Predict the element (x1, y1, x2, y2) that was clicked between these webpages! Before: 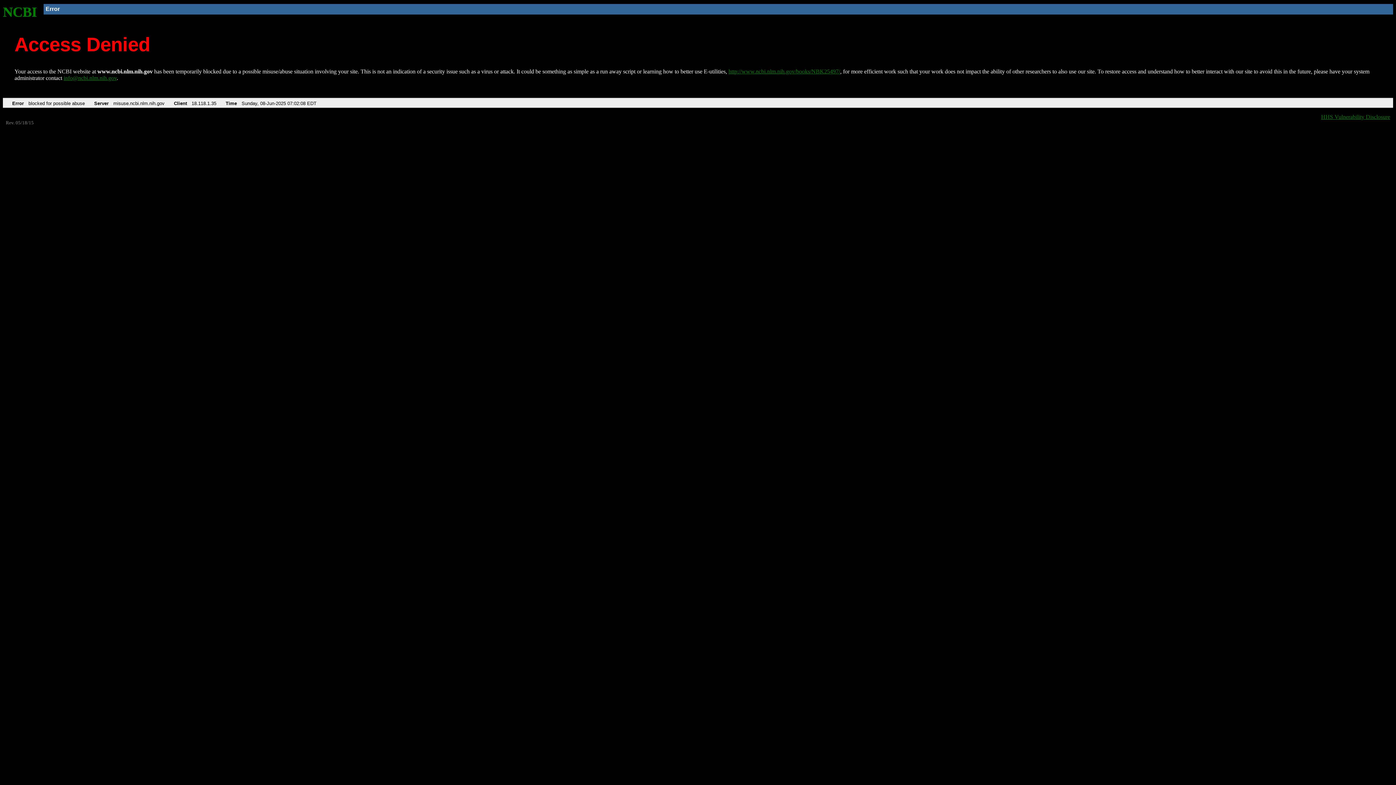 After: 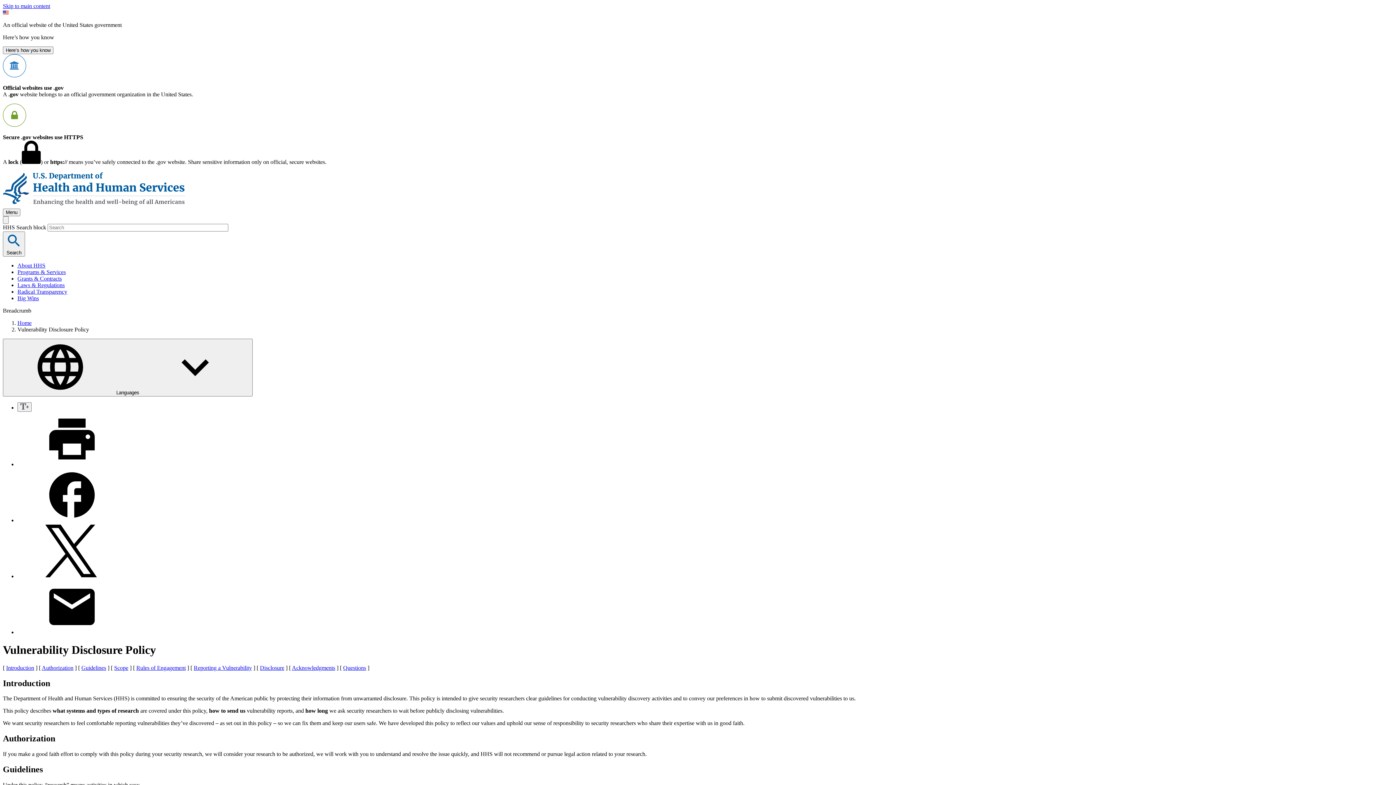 Action: label: HHS Vulnerability Disclosure bbox: (1321, 113, 1390, 119)